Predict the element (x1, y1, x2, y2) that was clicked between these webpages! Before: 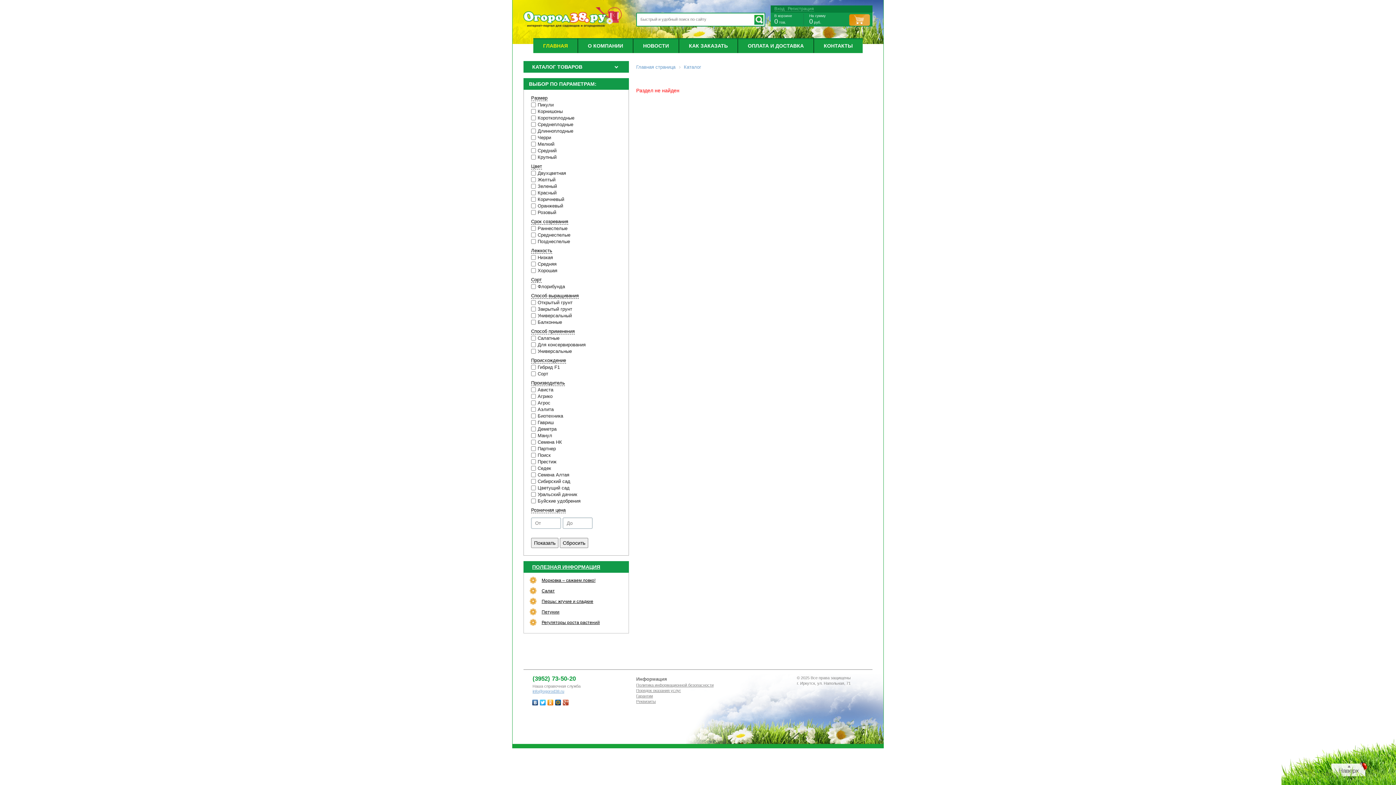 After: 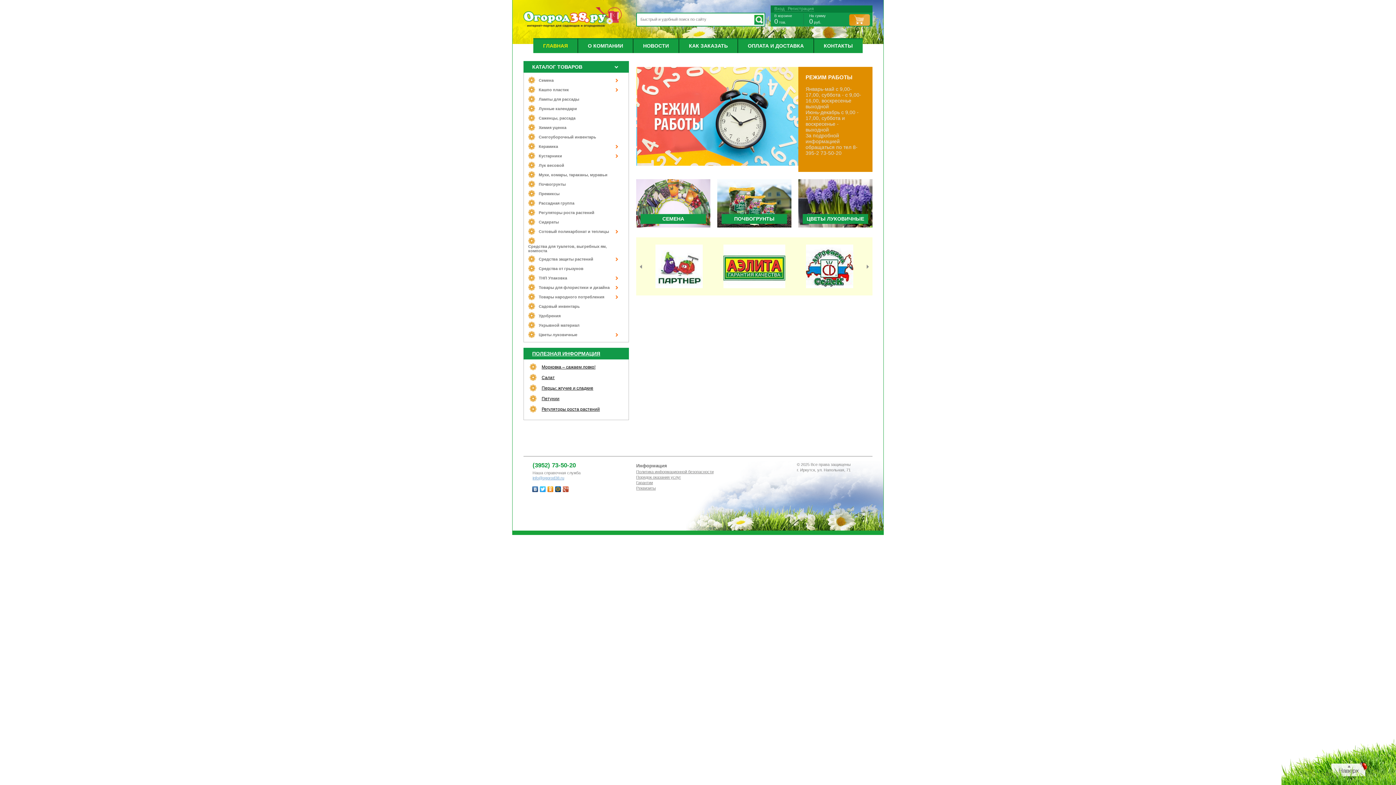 Action: bbox: (533, 39, 577, 53) label: ГЛАВНАЯ